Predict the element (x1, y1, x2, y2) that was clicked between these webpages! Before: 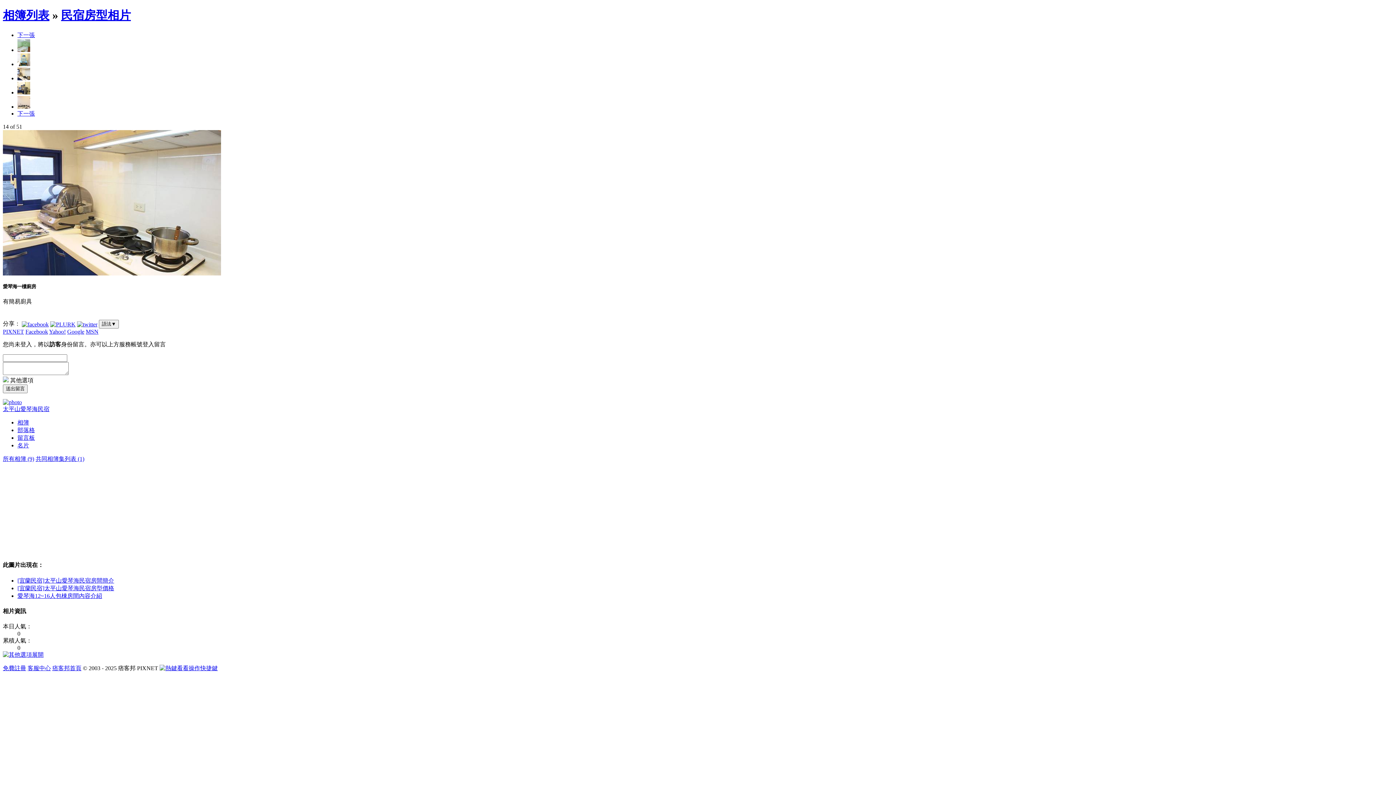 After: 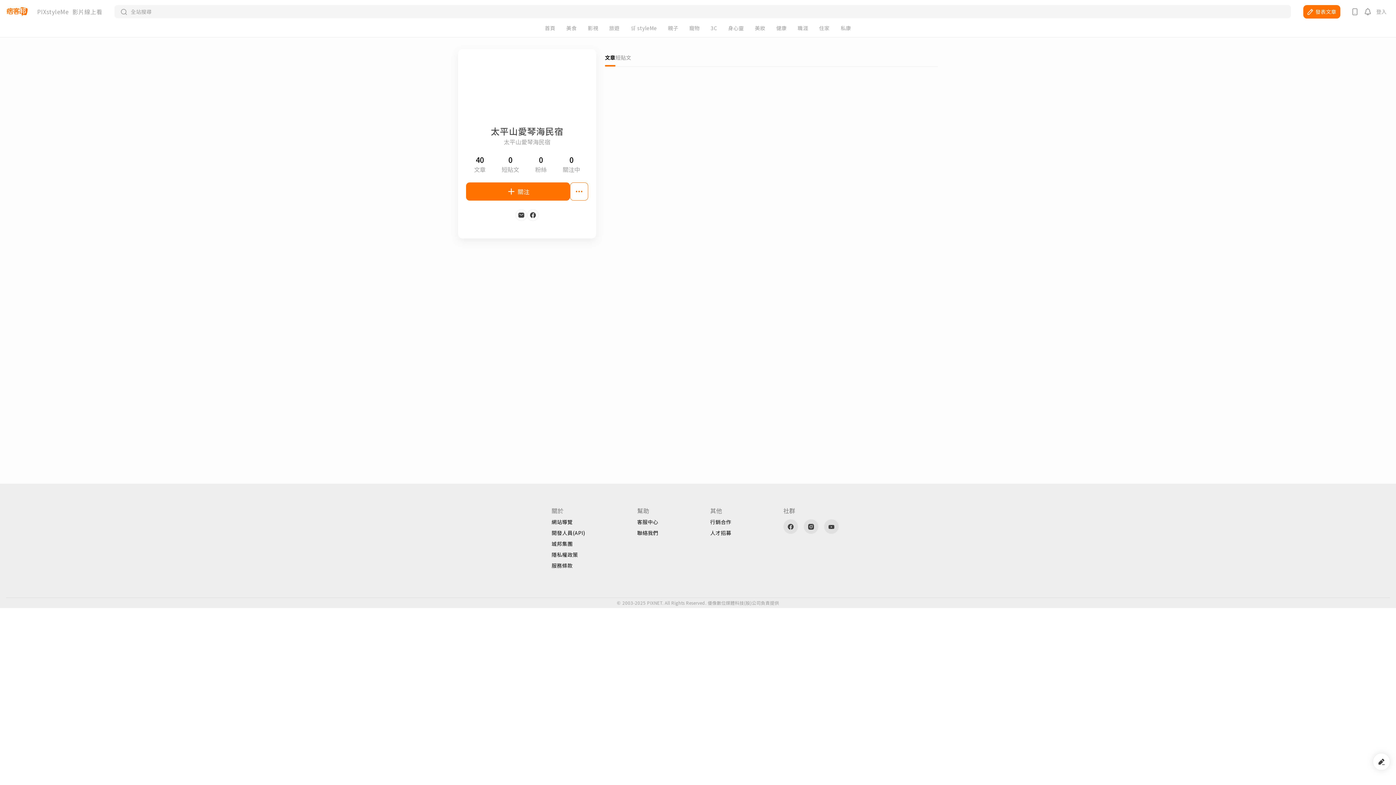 Action: bbox: (2, 399, 21, 405)